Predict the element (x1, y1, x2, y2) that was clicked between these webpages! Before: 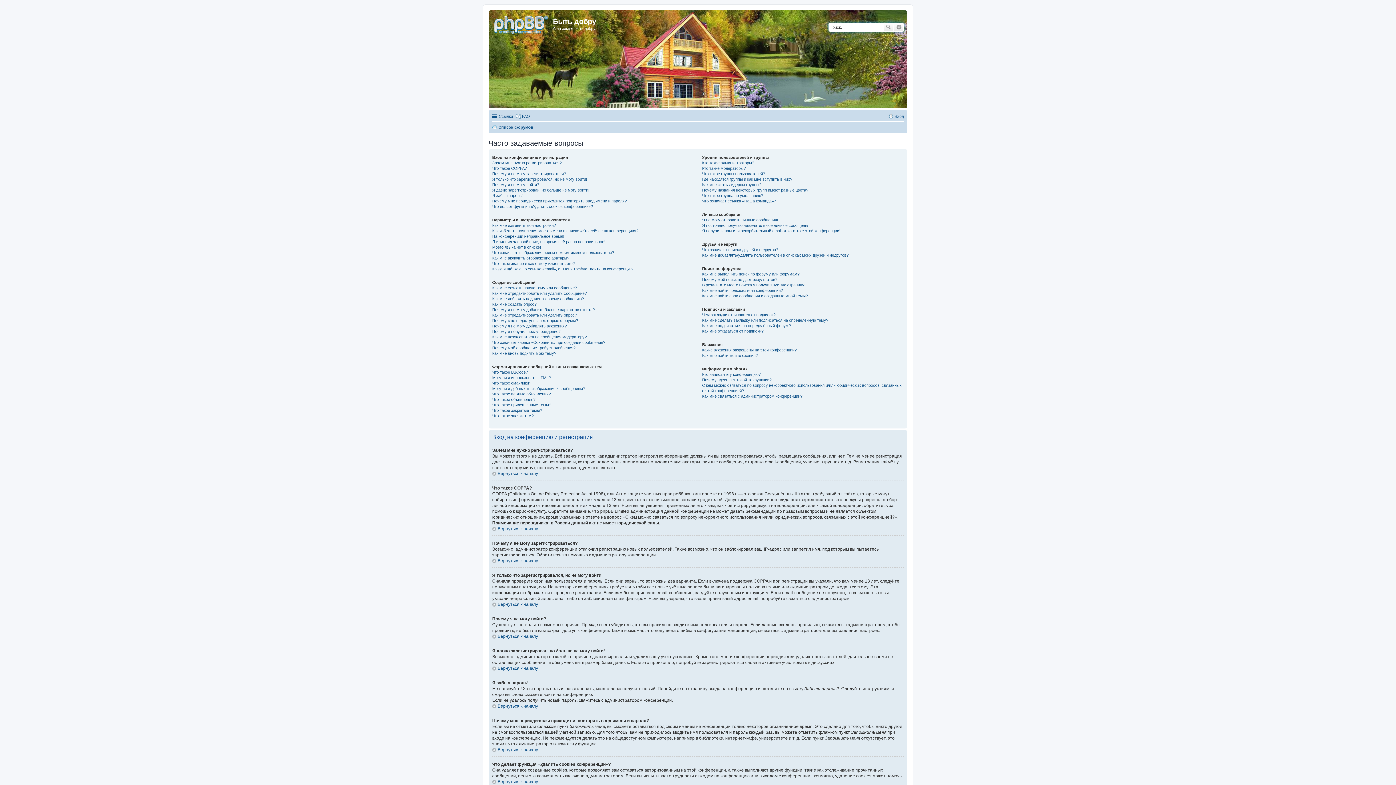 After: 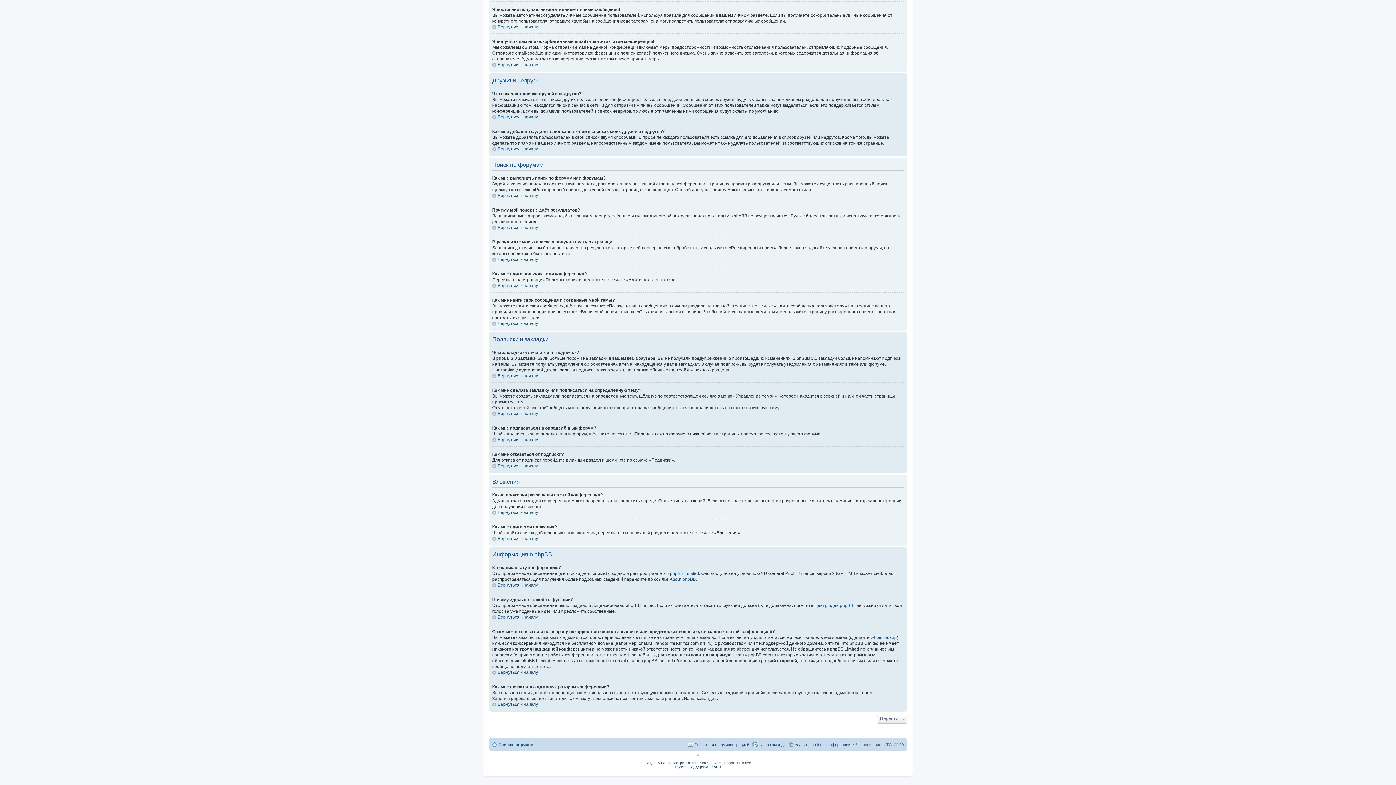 Action: label: В результате моего поиска я получил пустую страницу! bbox: (702, 282, 805, 287)